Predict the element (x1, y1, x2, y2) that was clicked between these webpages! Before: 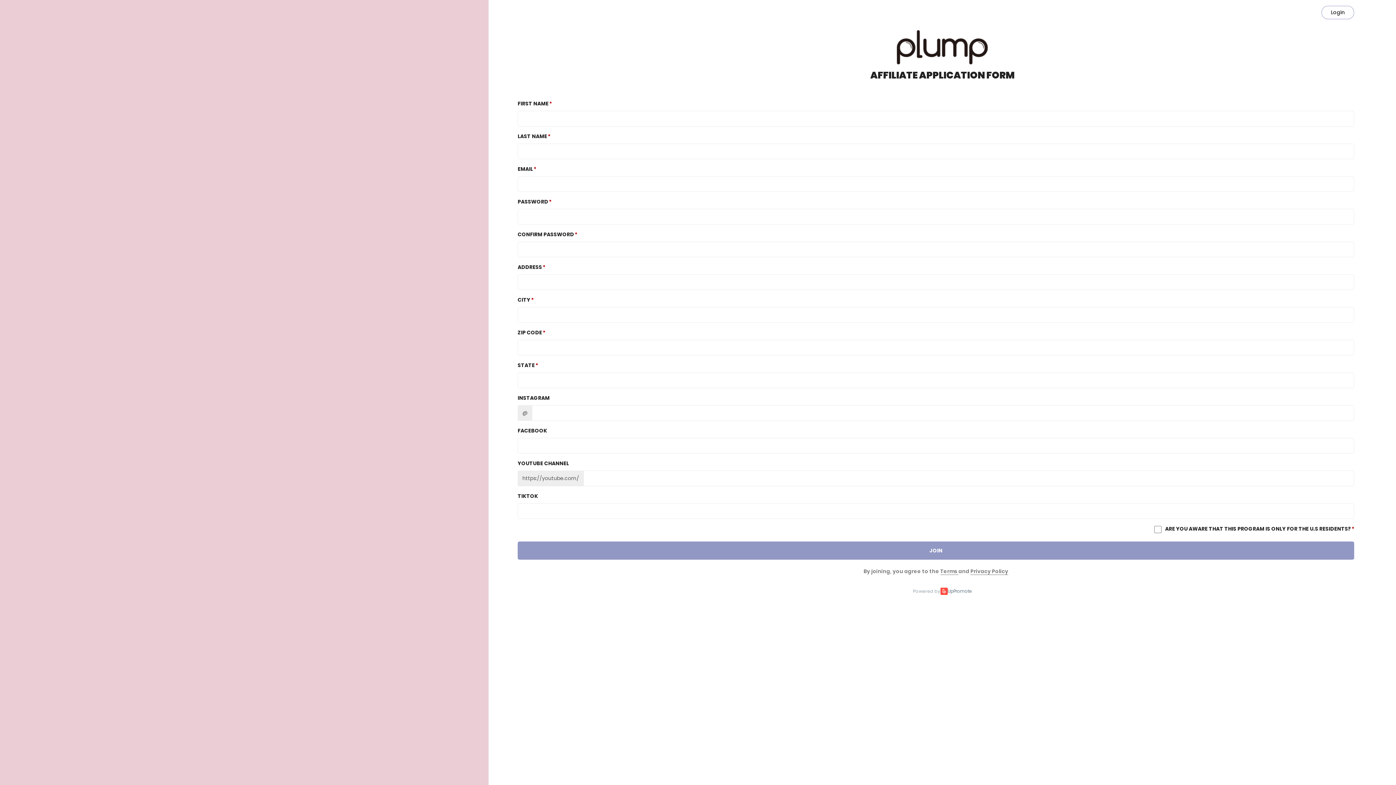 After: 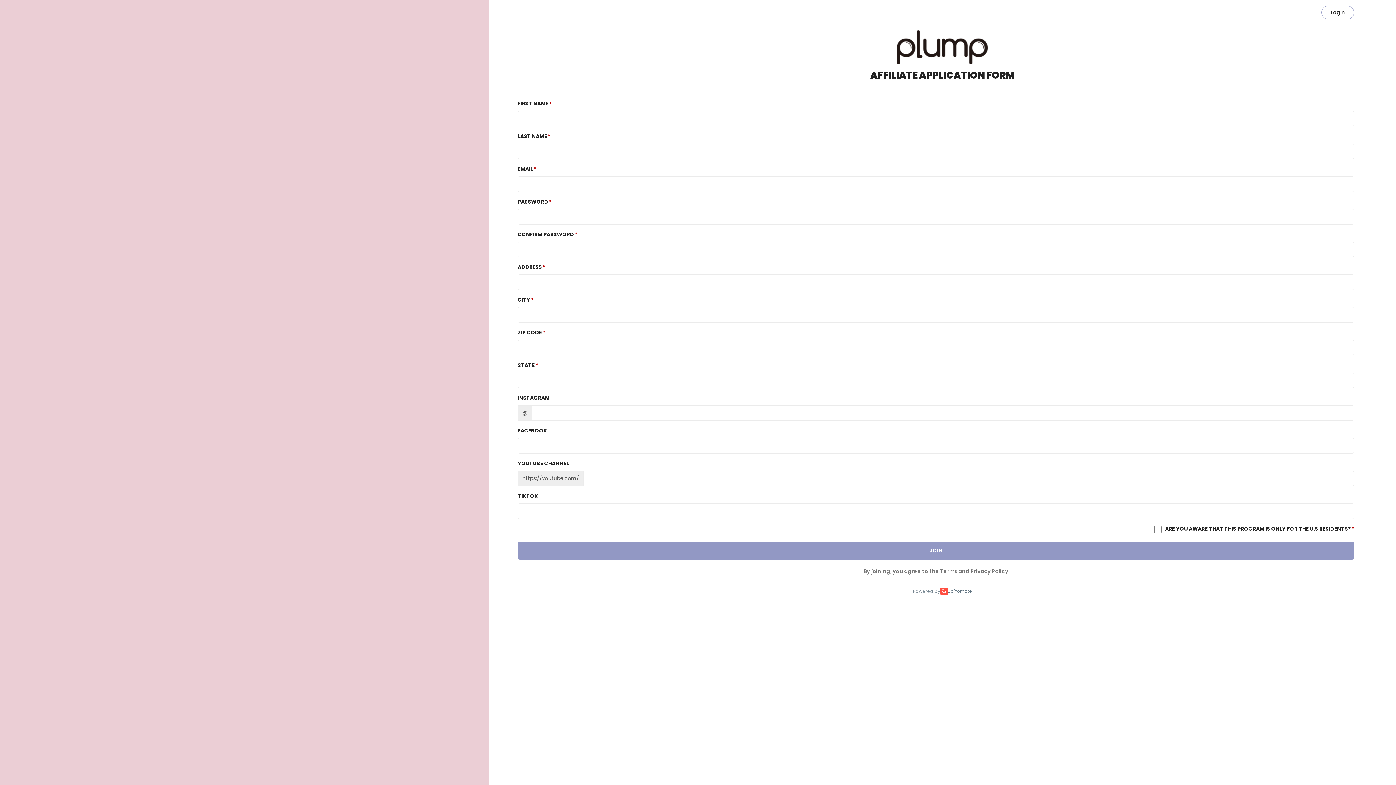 Action: bbox: (897, 43, 988, 50)